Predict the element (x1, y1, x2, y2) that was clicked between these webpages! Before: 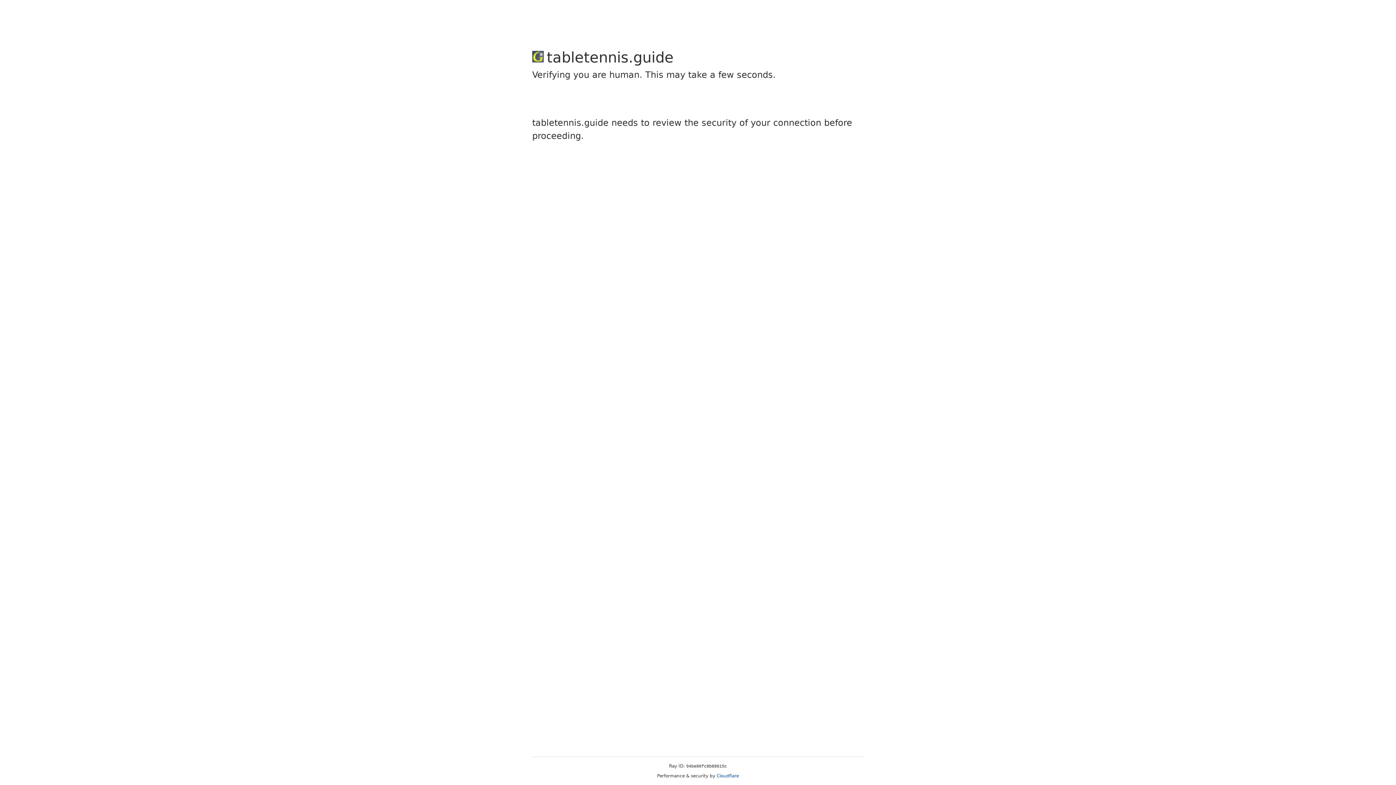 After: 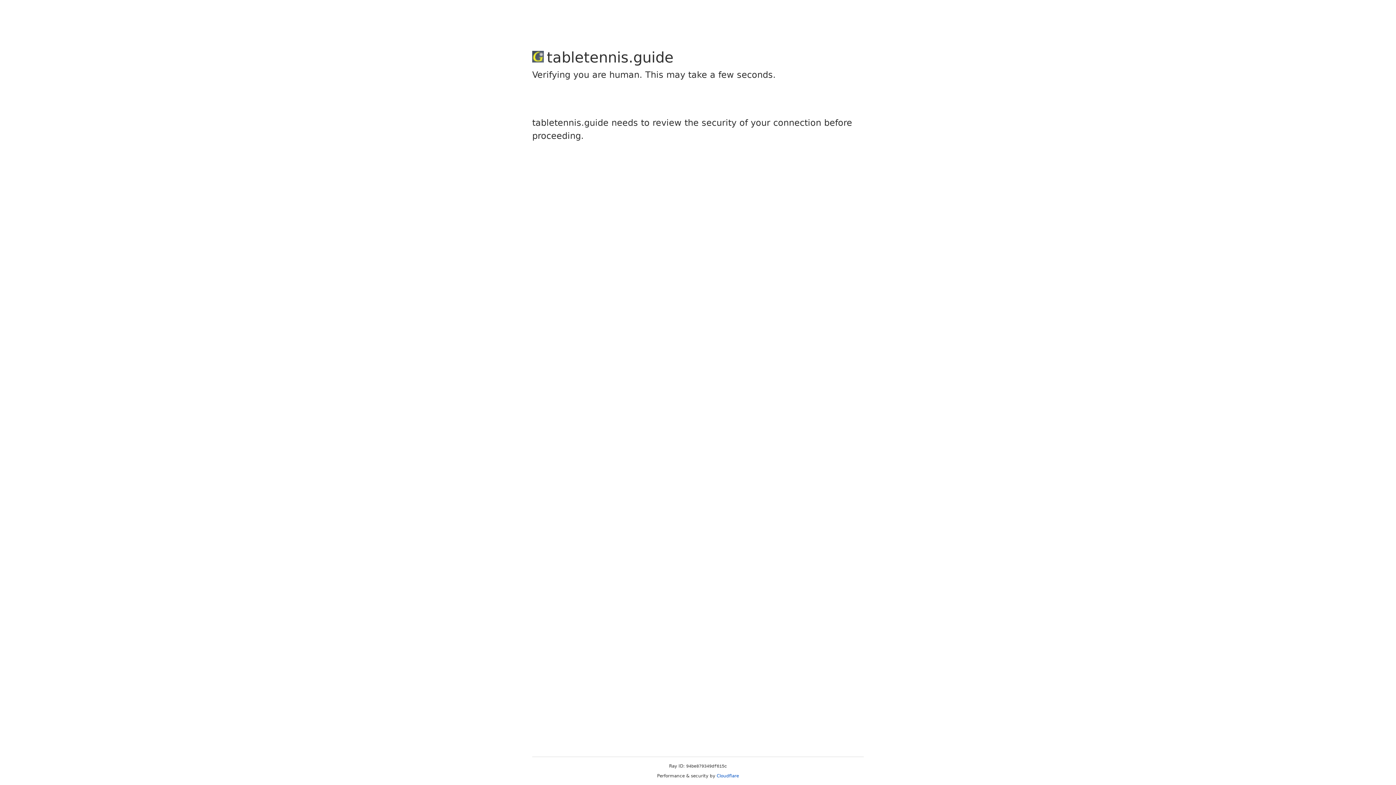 Action: bbox: (716, 773, 739, 778) label: Cloudflare